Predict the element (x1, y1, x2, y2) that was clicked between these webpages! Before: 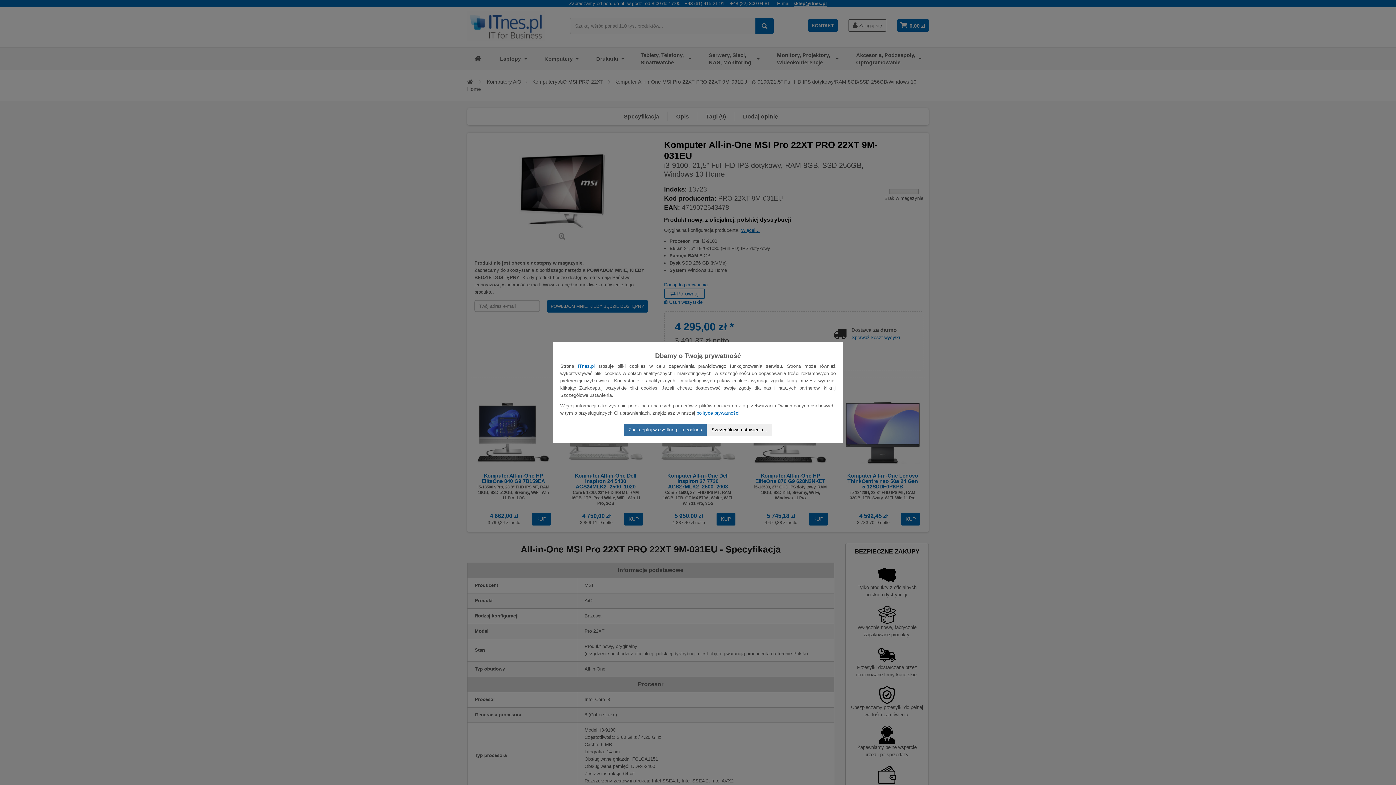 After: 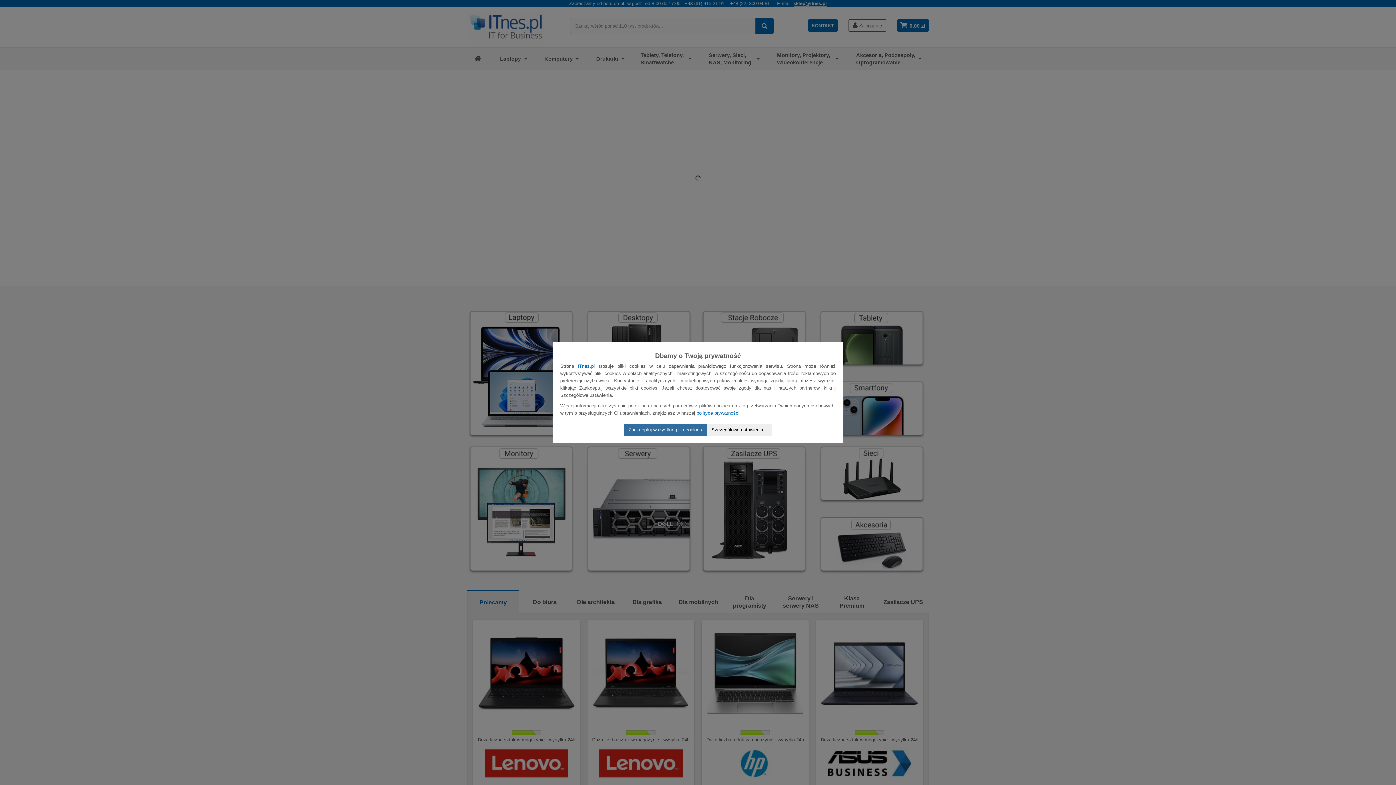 Action: label: ITnes.pl bbox: (577, 363, 594, 369)